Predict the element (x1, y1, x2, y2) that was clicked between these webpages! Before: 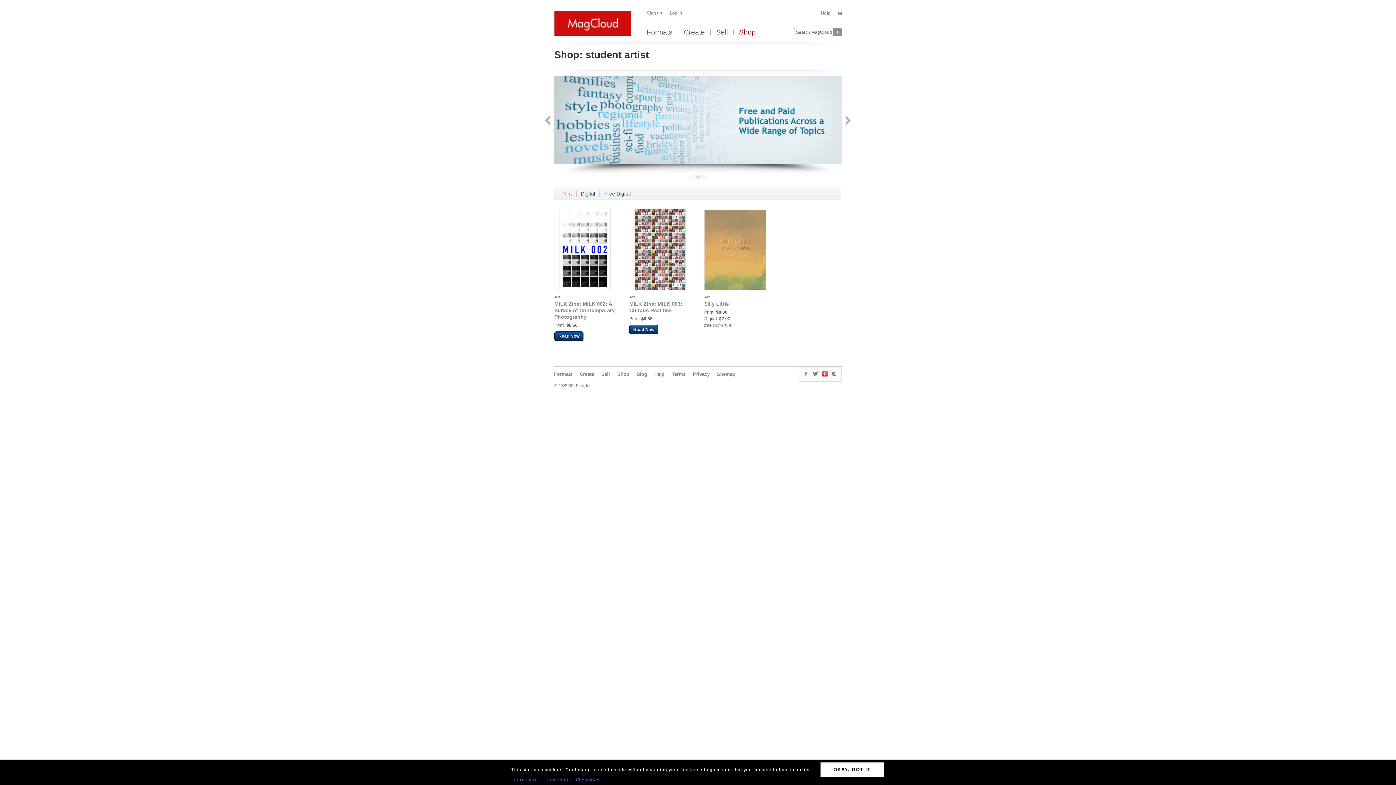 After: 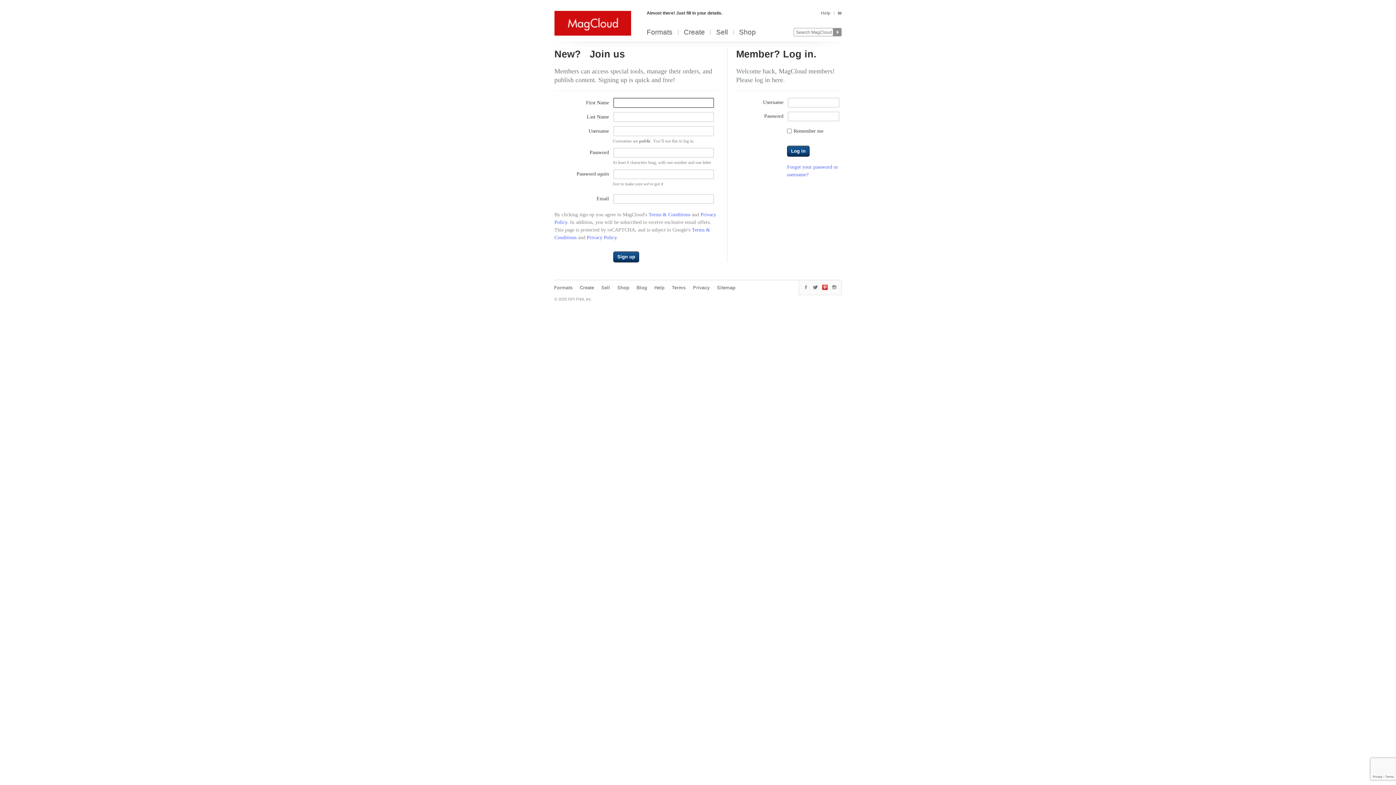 Action: bbox: (646, 9, 665, 16) label: Sign up